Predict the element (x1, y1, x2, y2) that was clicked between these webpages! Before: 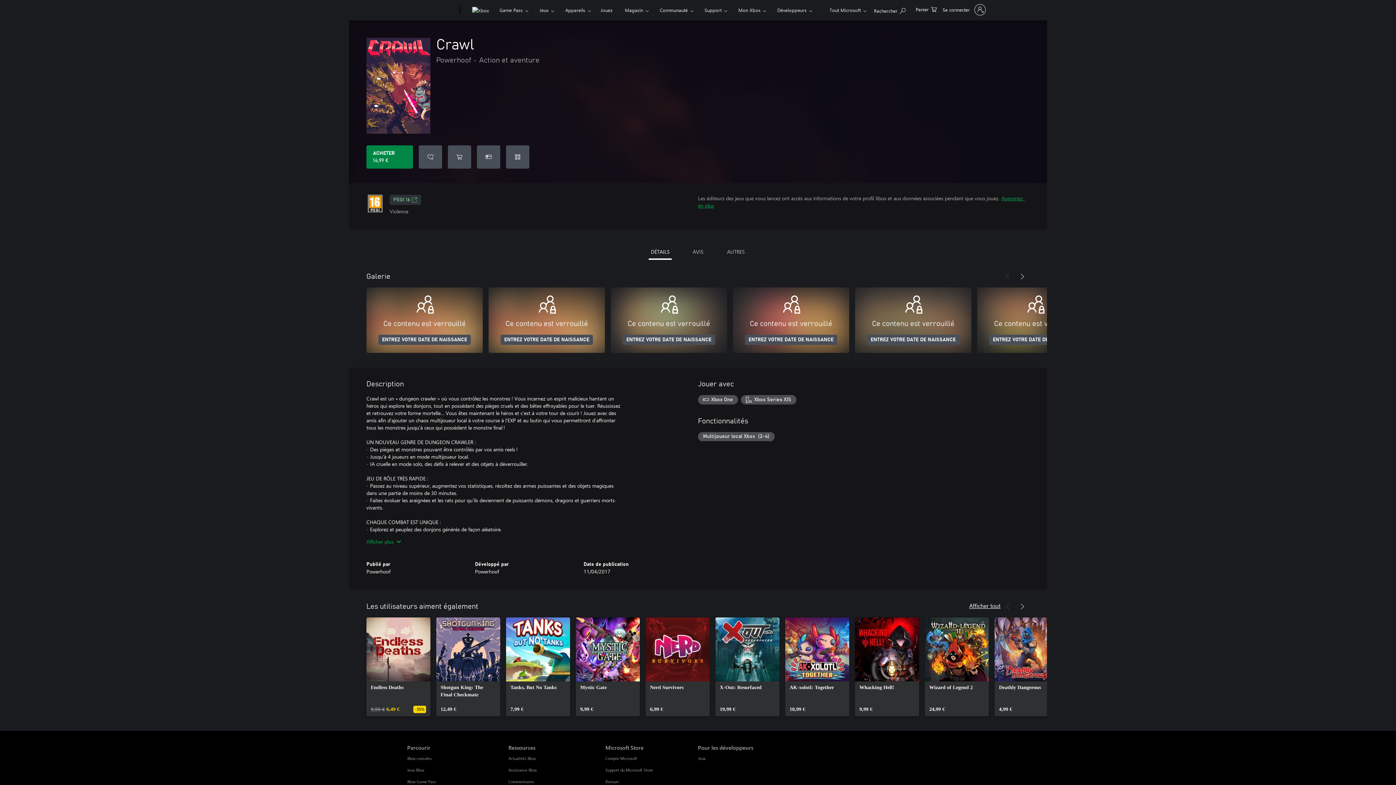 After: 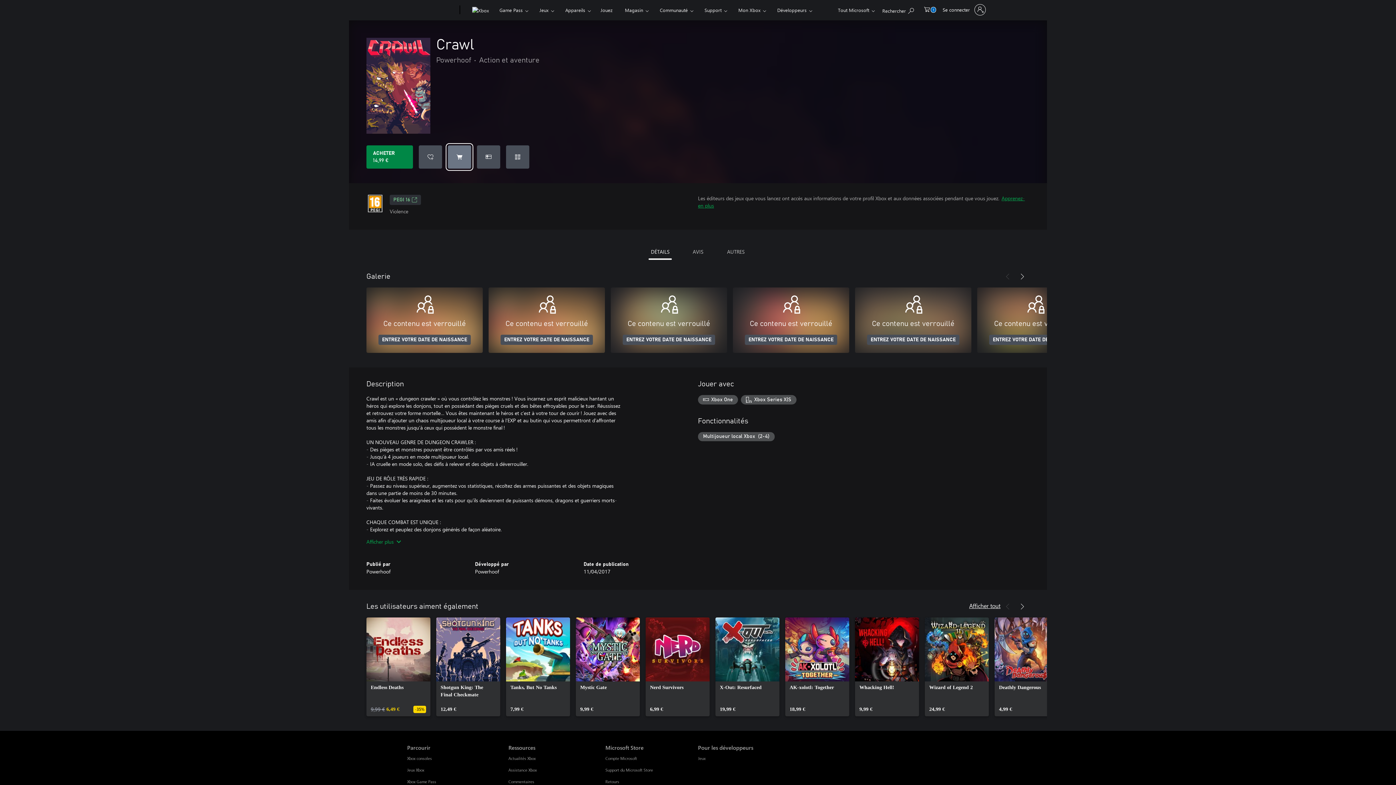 Action: label: Ajouter (Crawl au panier bbox: (448, 145, 471, 168)